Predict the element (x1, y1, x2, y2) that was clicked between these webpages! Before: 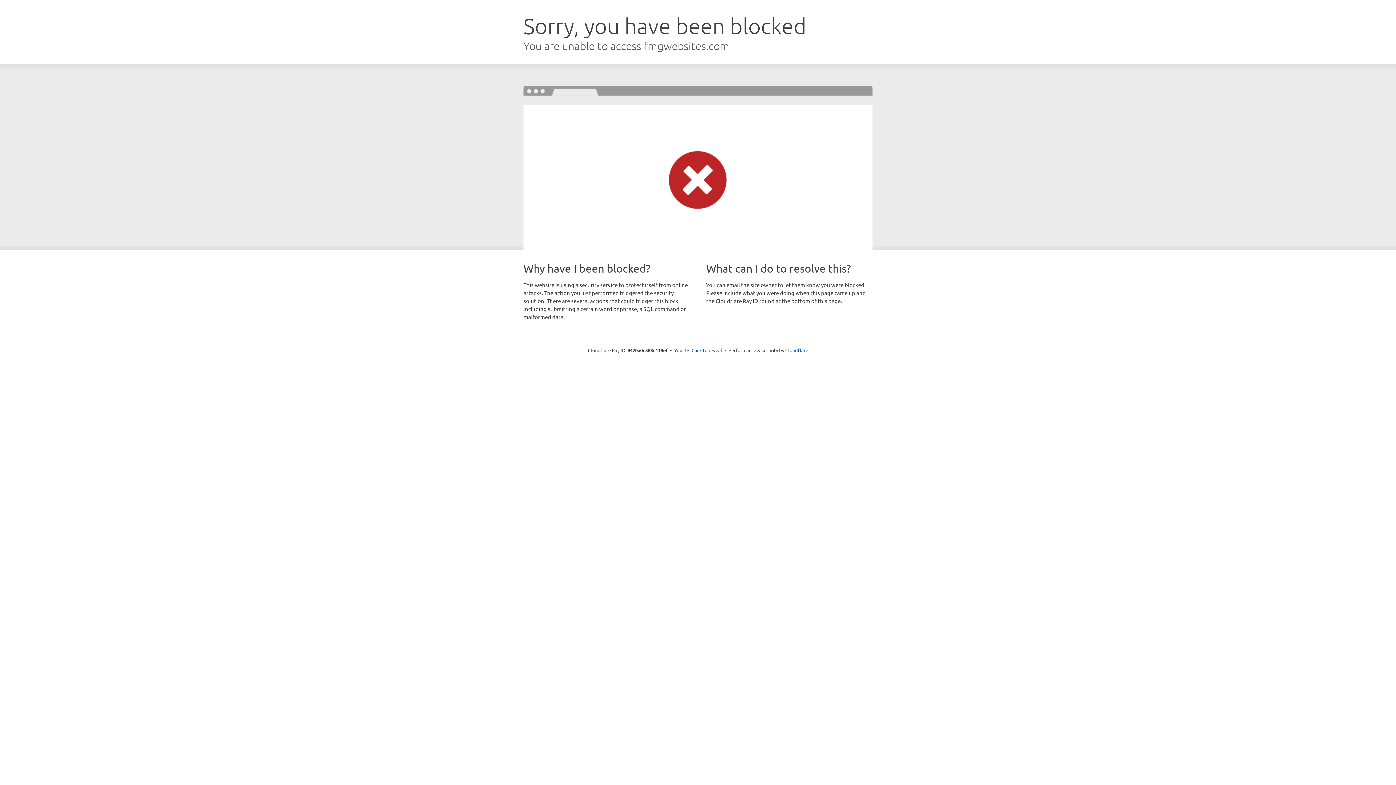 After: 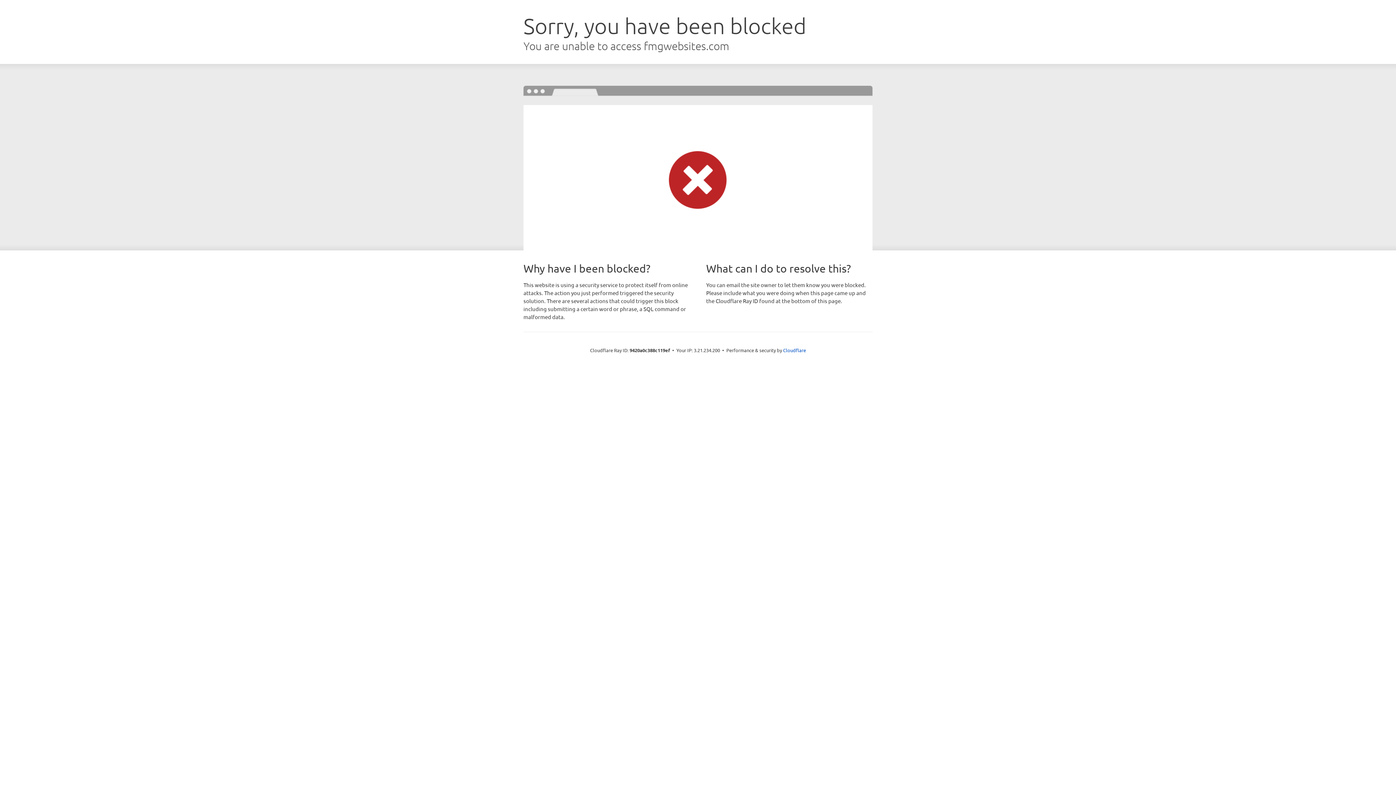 Action: bbox: (691, 346, 722, 353) label: Click to reveal